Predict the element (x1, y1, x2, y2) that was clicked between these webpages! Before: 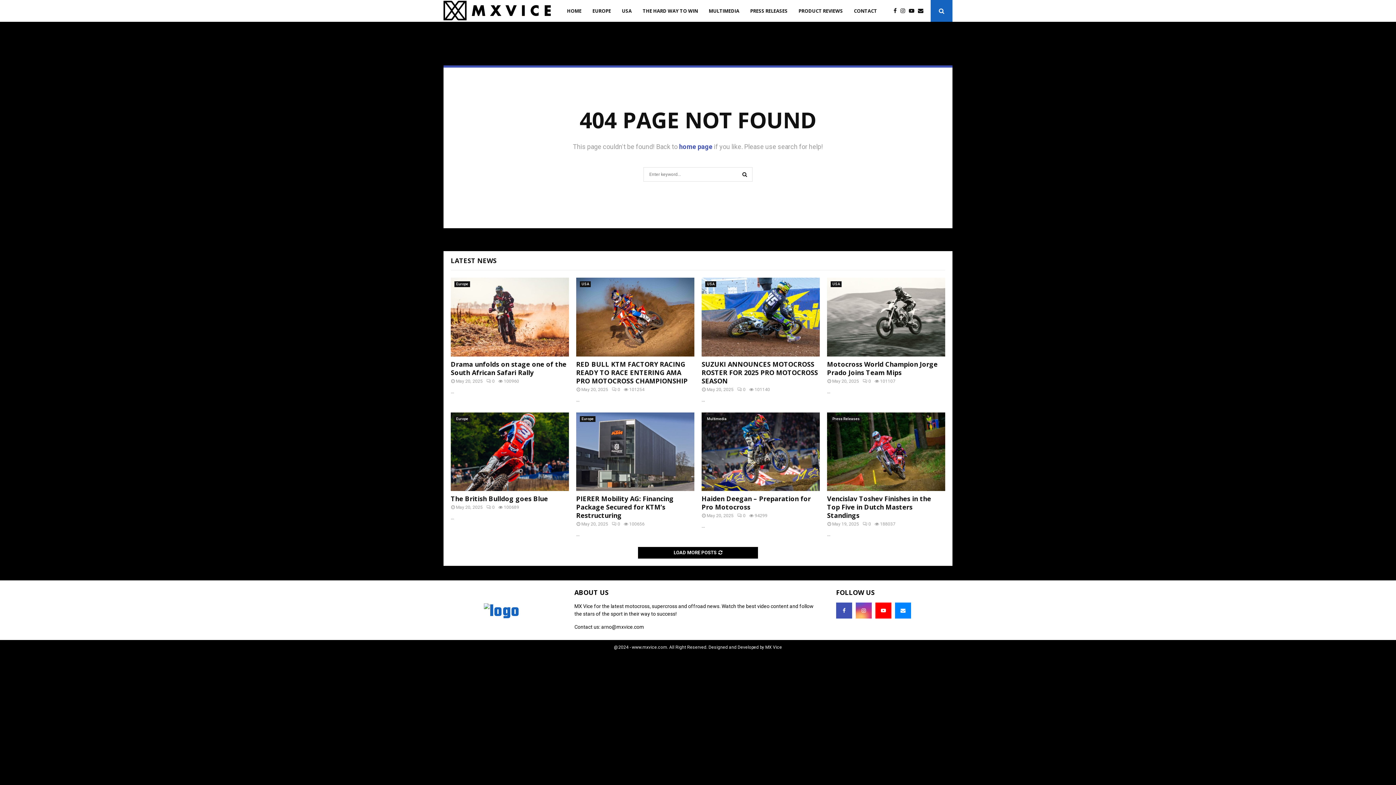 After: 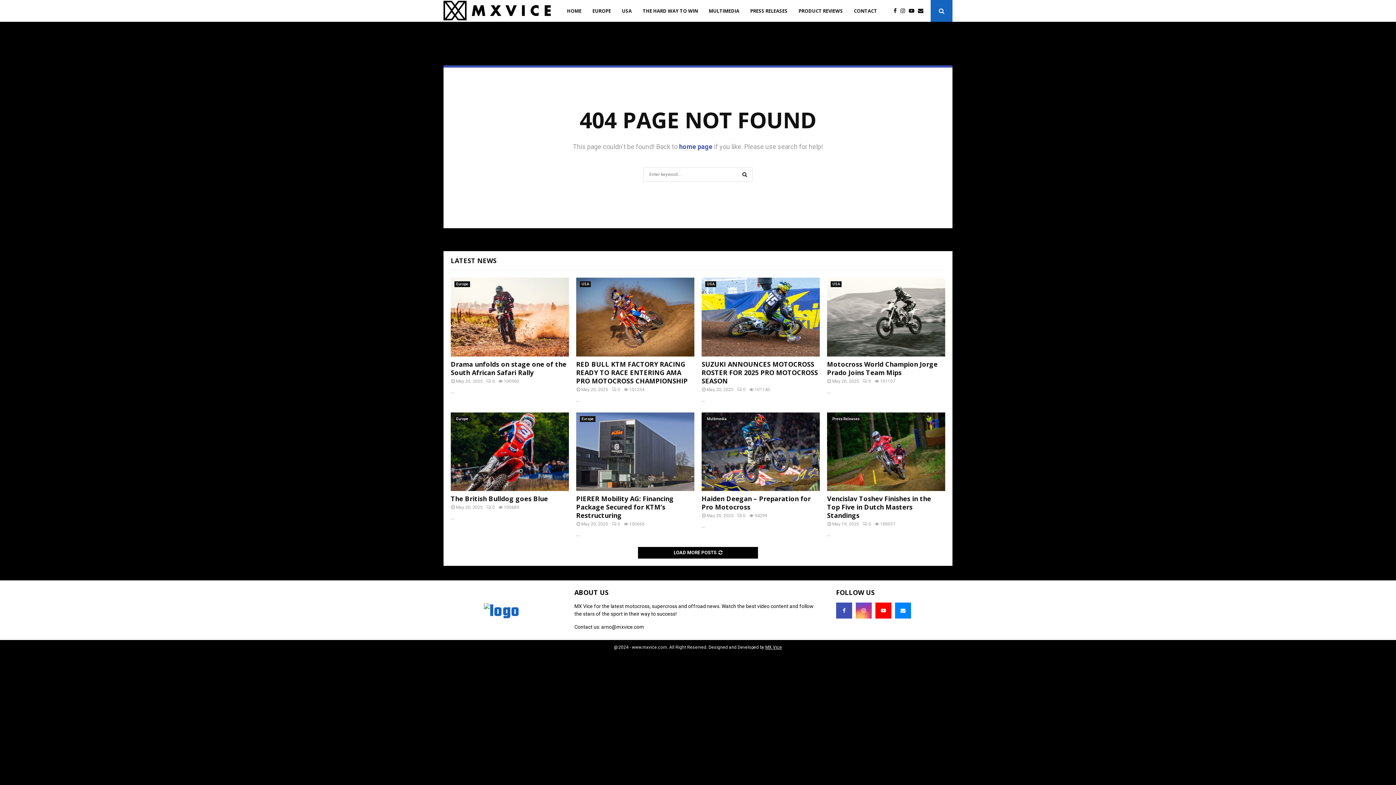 Action: bbox: (765, 645, 782, 650) label: MX Vice